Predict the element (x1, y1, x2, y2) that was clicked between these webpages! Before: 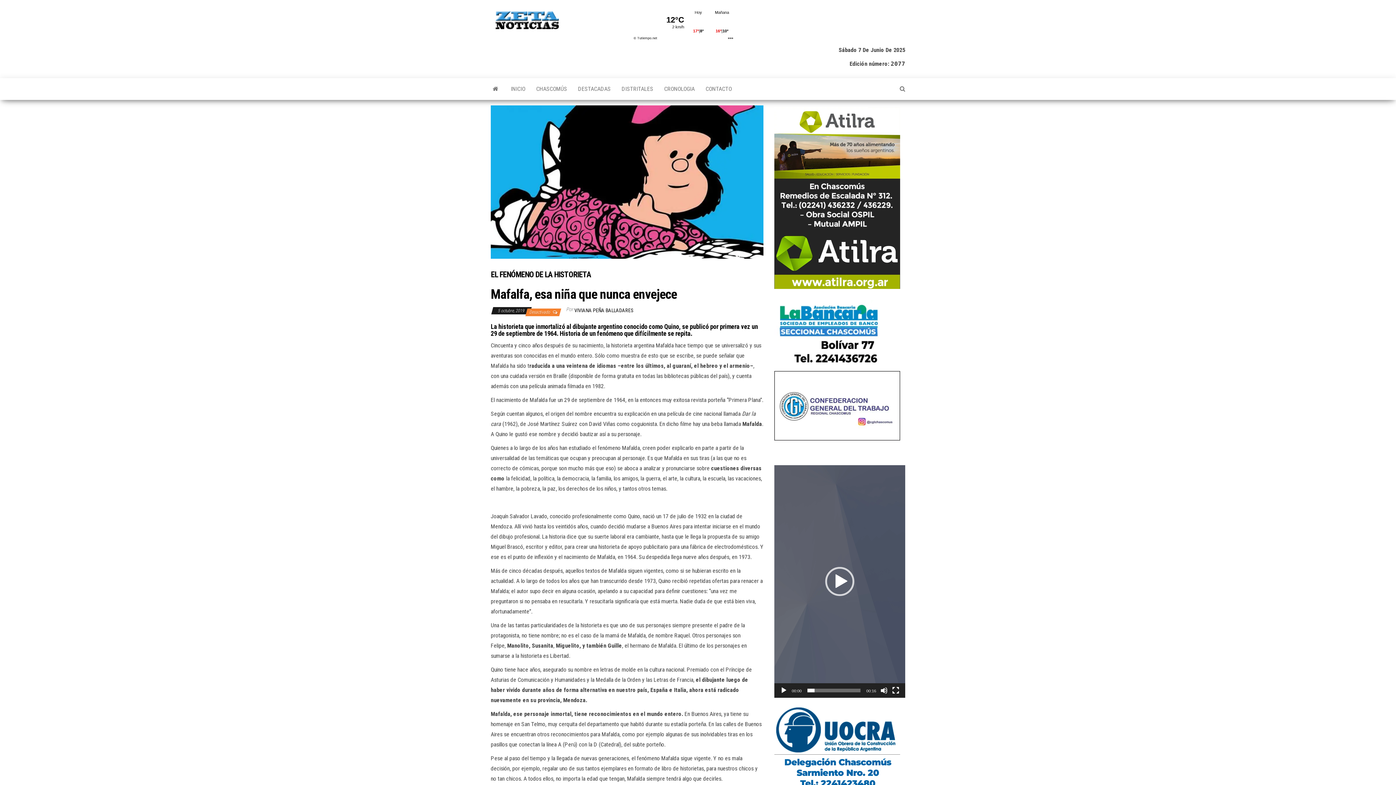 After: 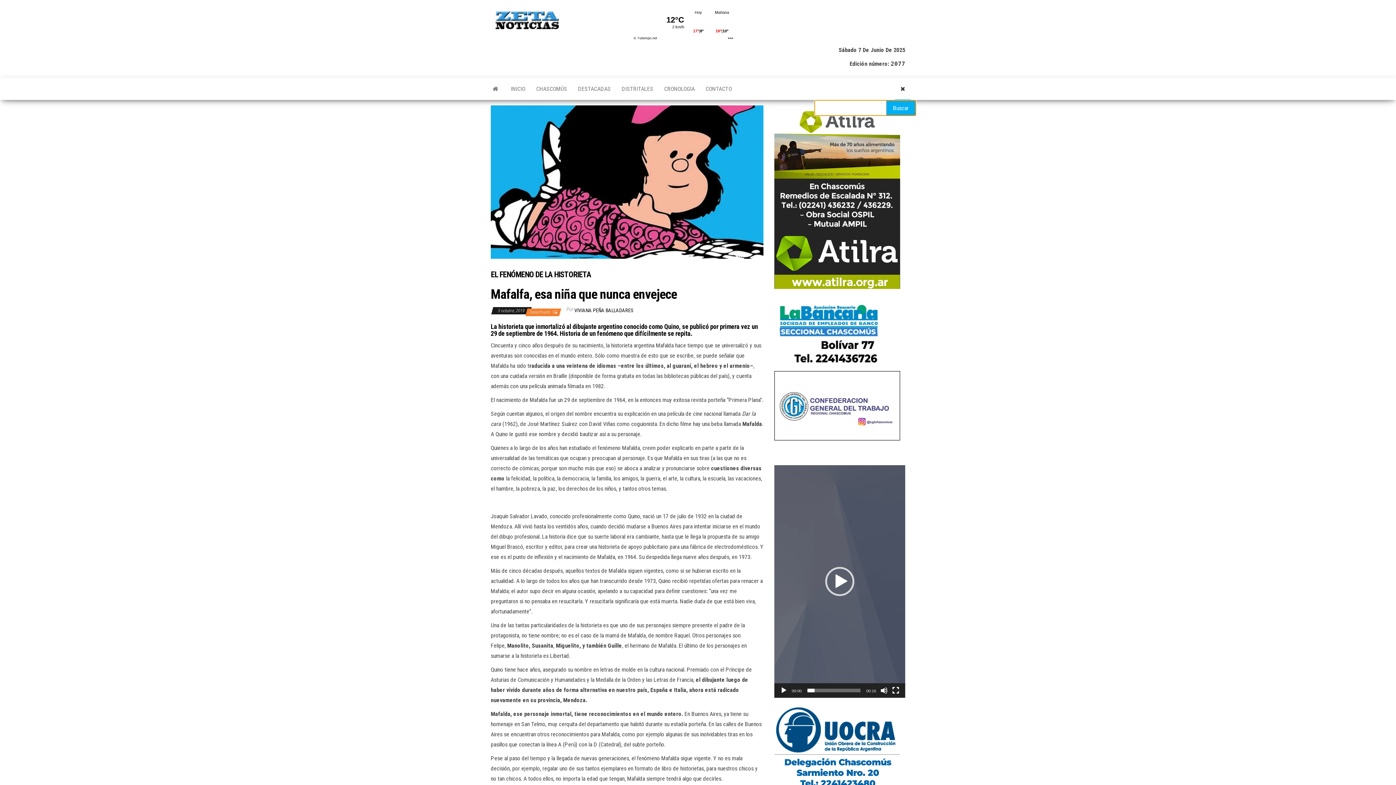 Action: bbox: (894, 78, 910, 100)